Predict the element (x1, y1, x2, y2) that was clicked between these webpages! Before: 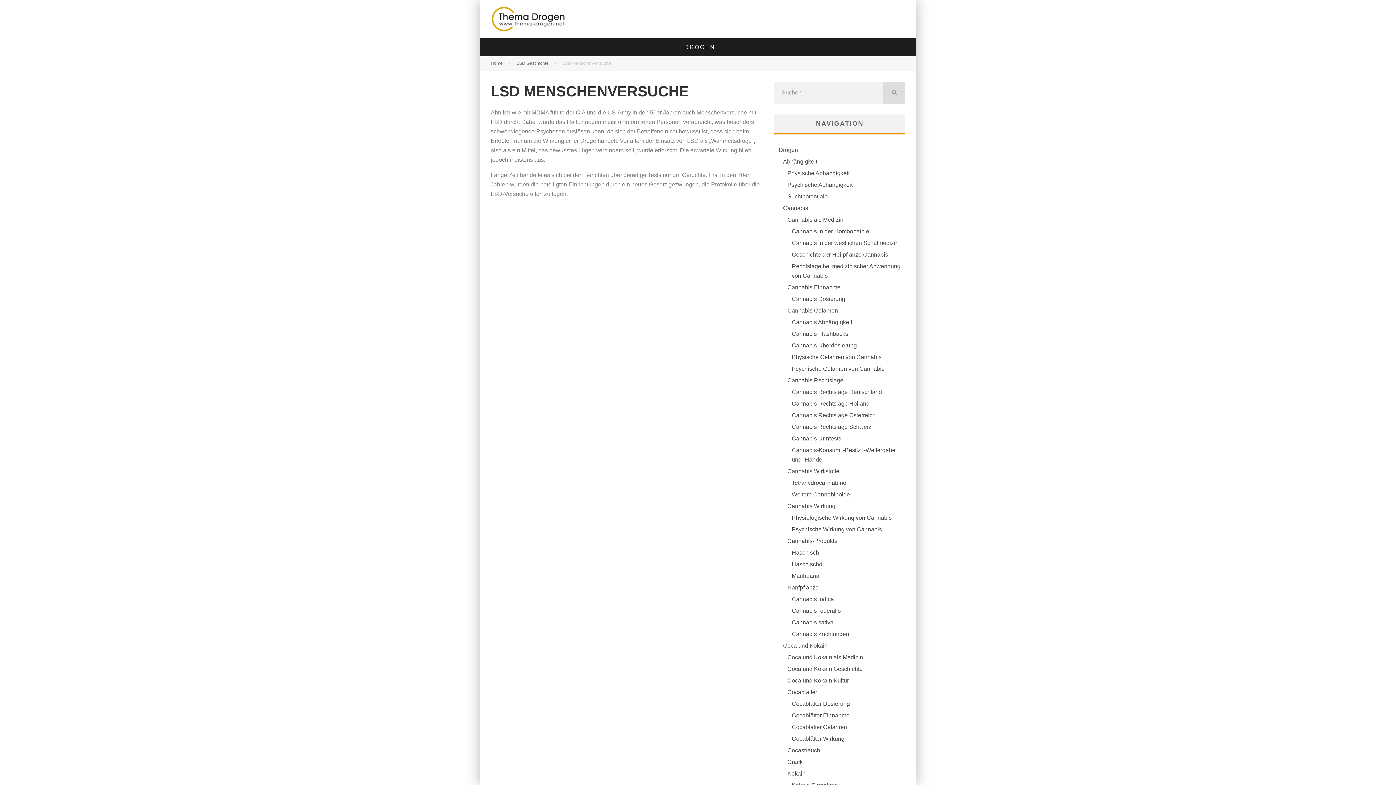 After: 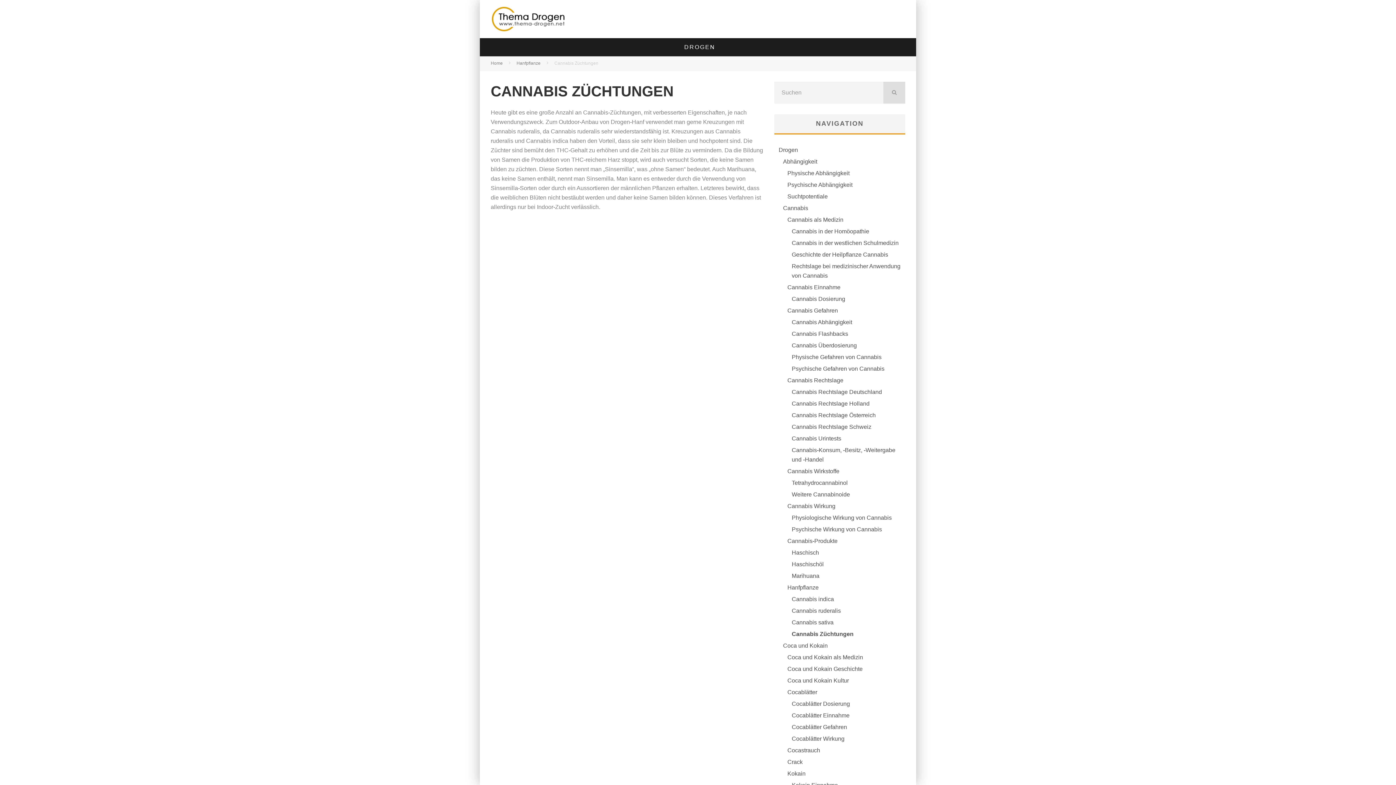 Action: label: Cannabis Züchtungen bbox: (792, 631, 849, 637)